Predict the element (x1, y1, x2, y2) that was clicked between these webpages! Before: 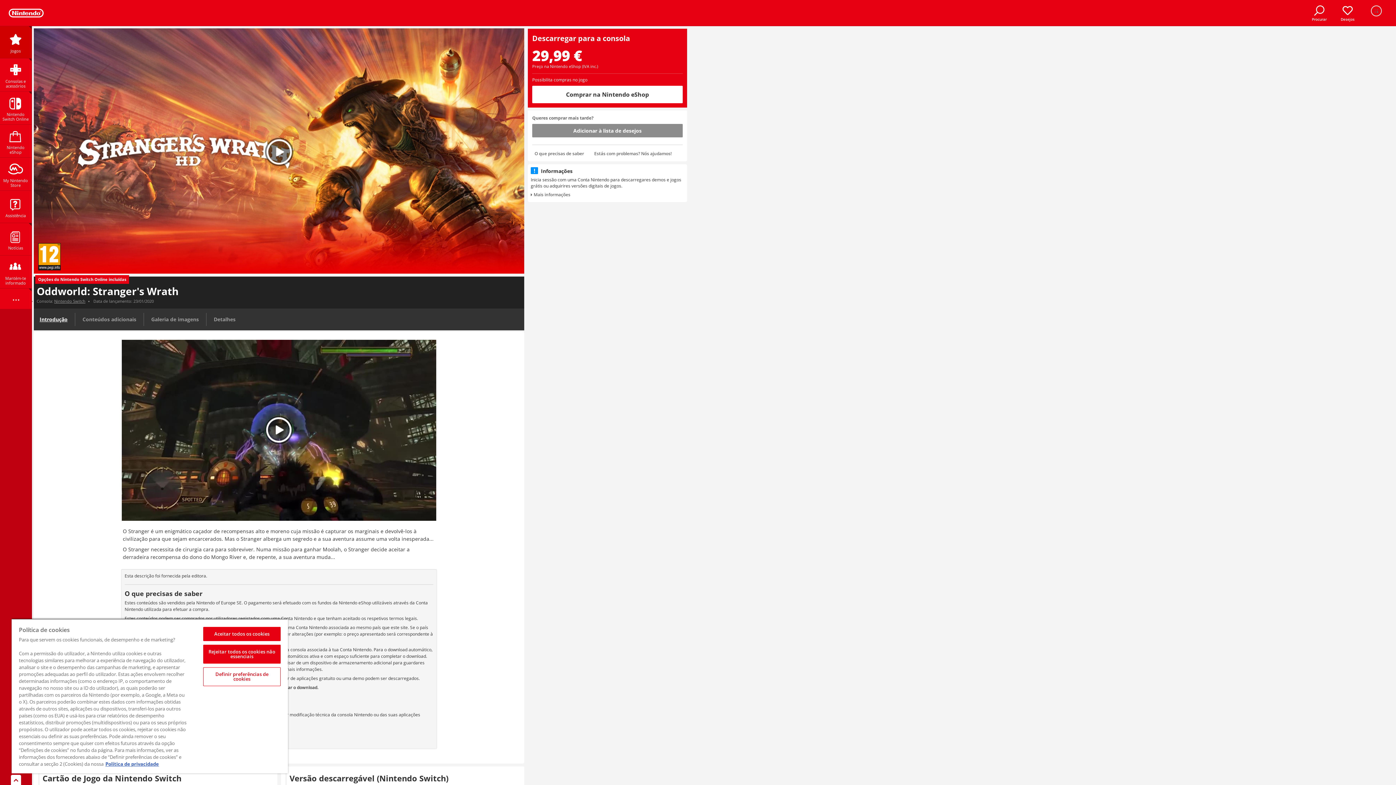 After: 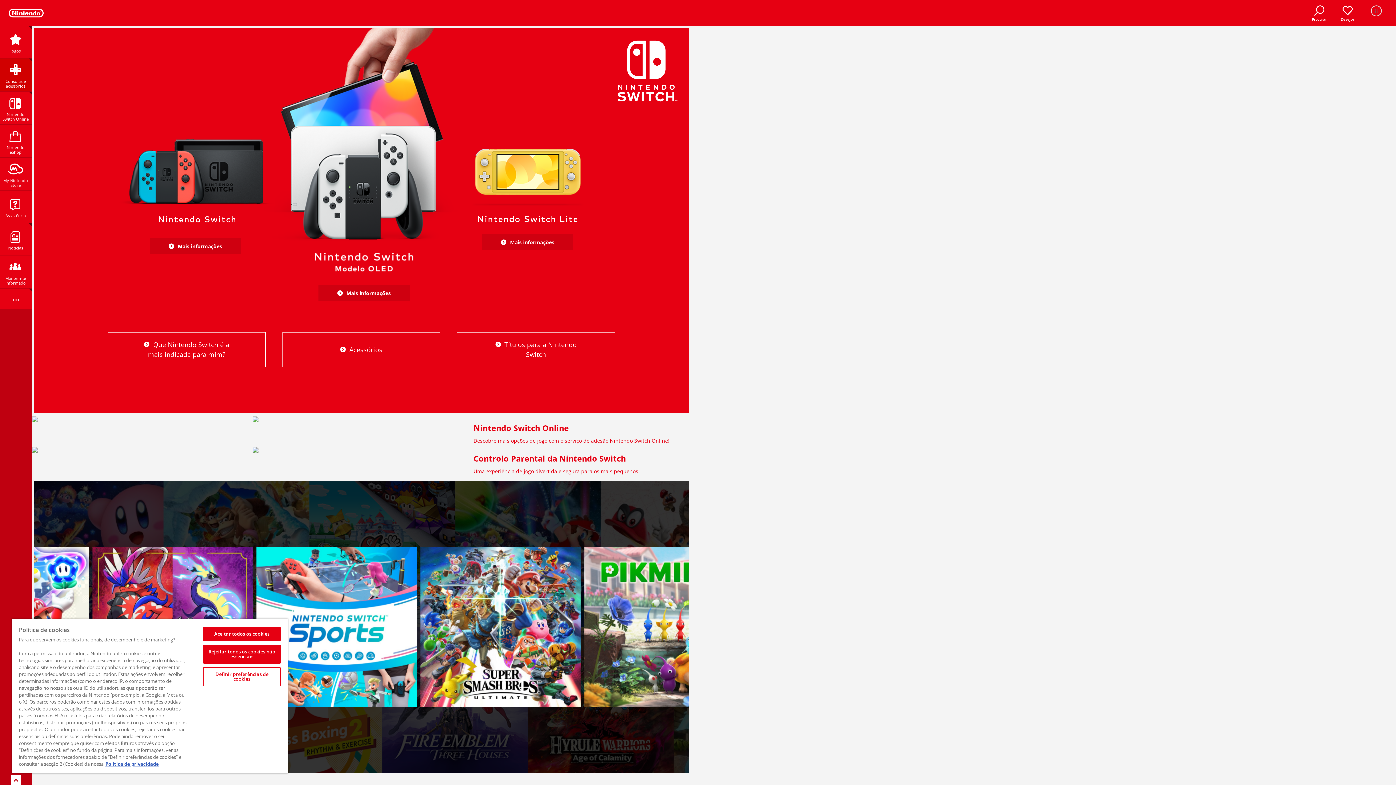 Action: bbox: (54, 298, 85, 303) label: Nintendo Switch